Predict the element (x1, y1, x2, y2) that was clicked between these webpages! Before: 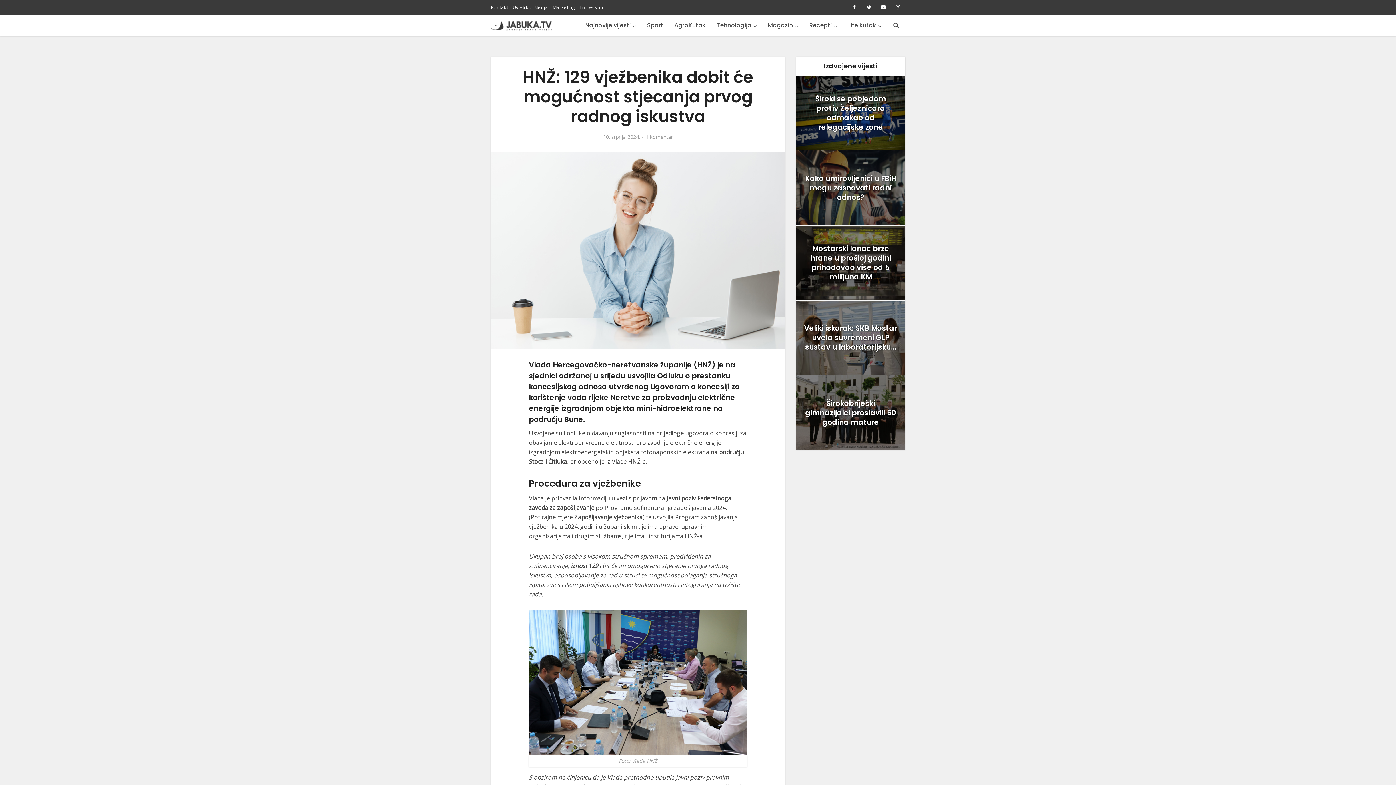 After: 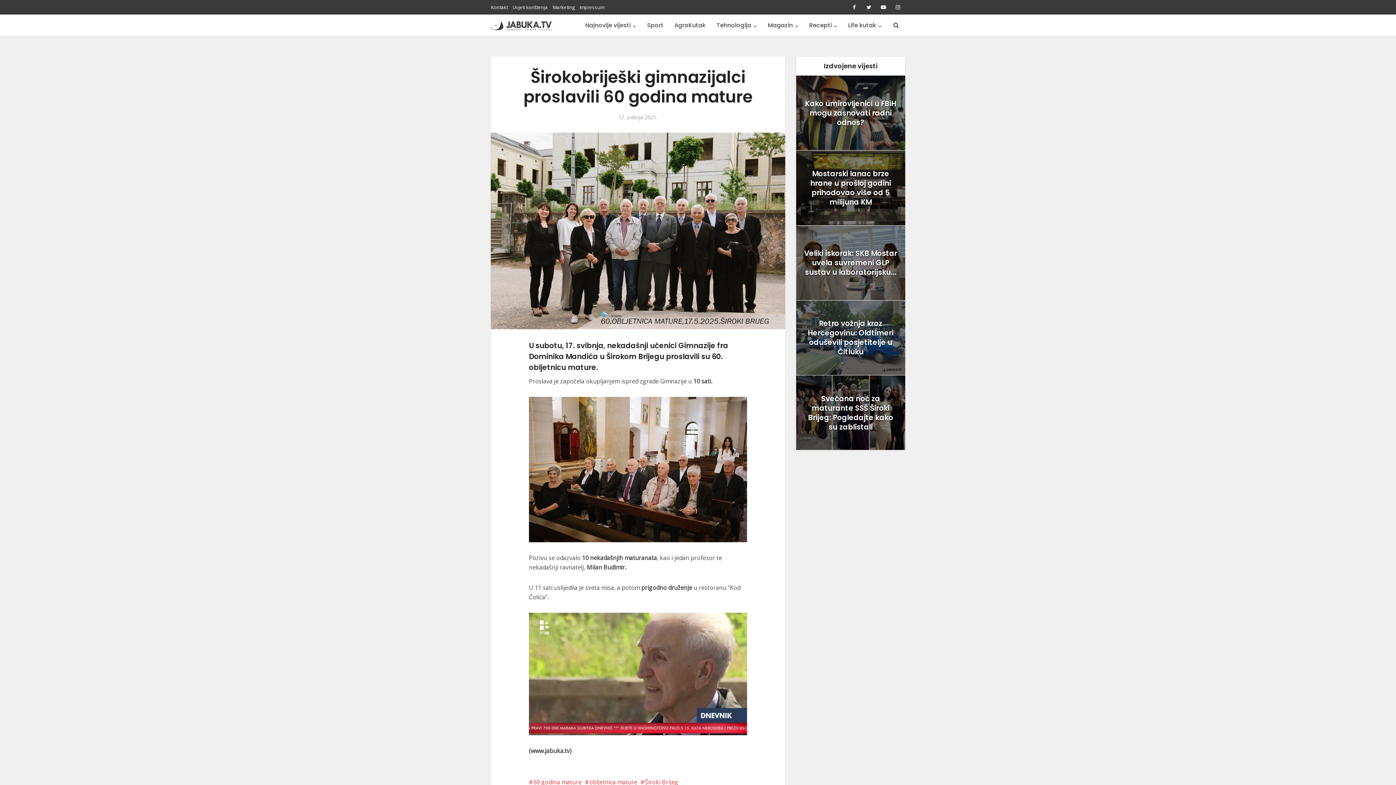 Action: label: Širokobriješki gimnazijalci proslavili 60 godina mature bbox: (805, 398, 896, 427)